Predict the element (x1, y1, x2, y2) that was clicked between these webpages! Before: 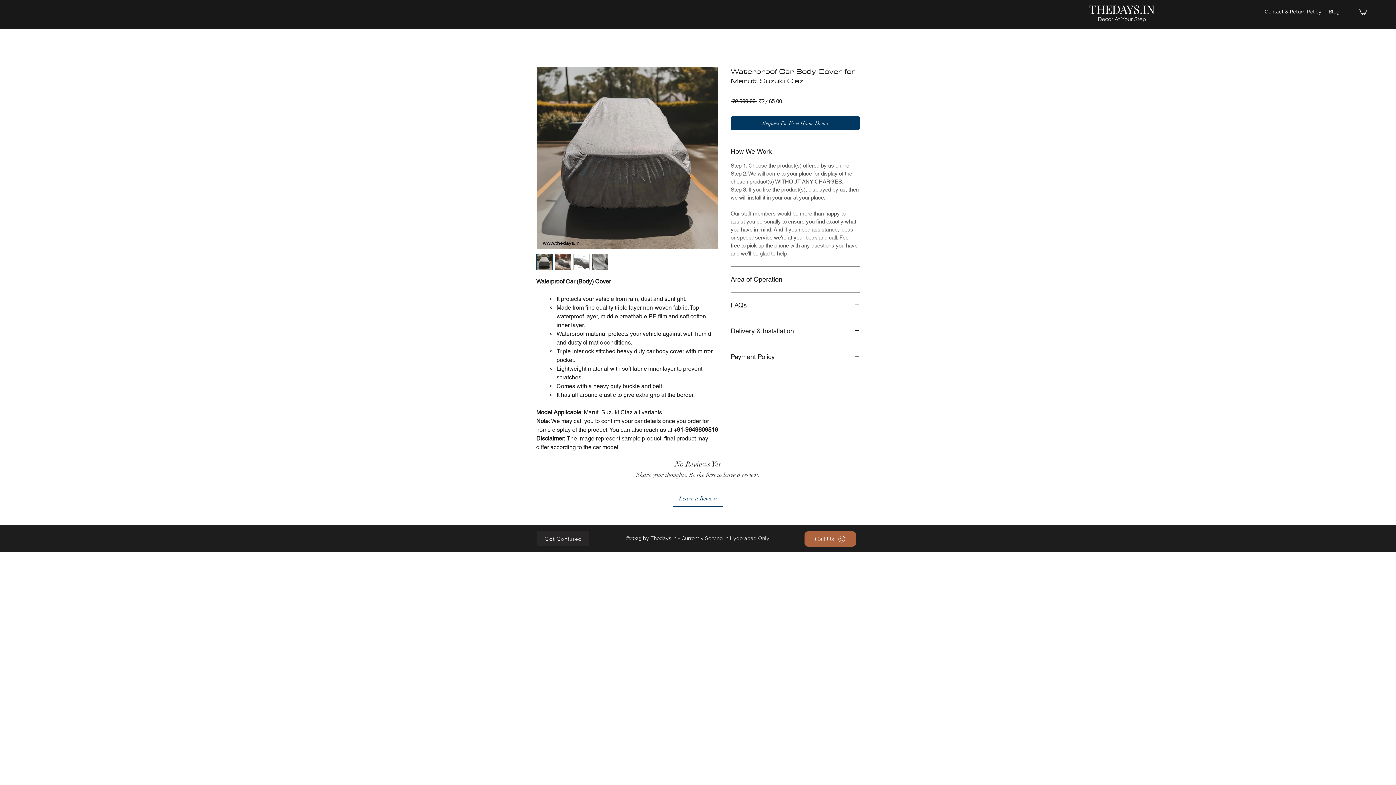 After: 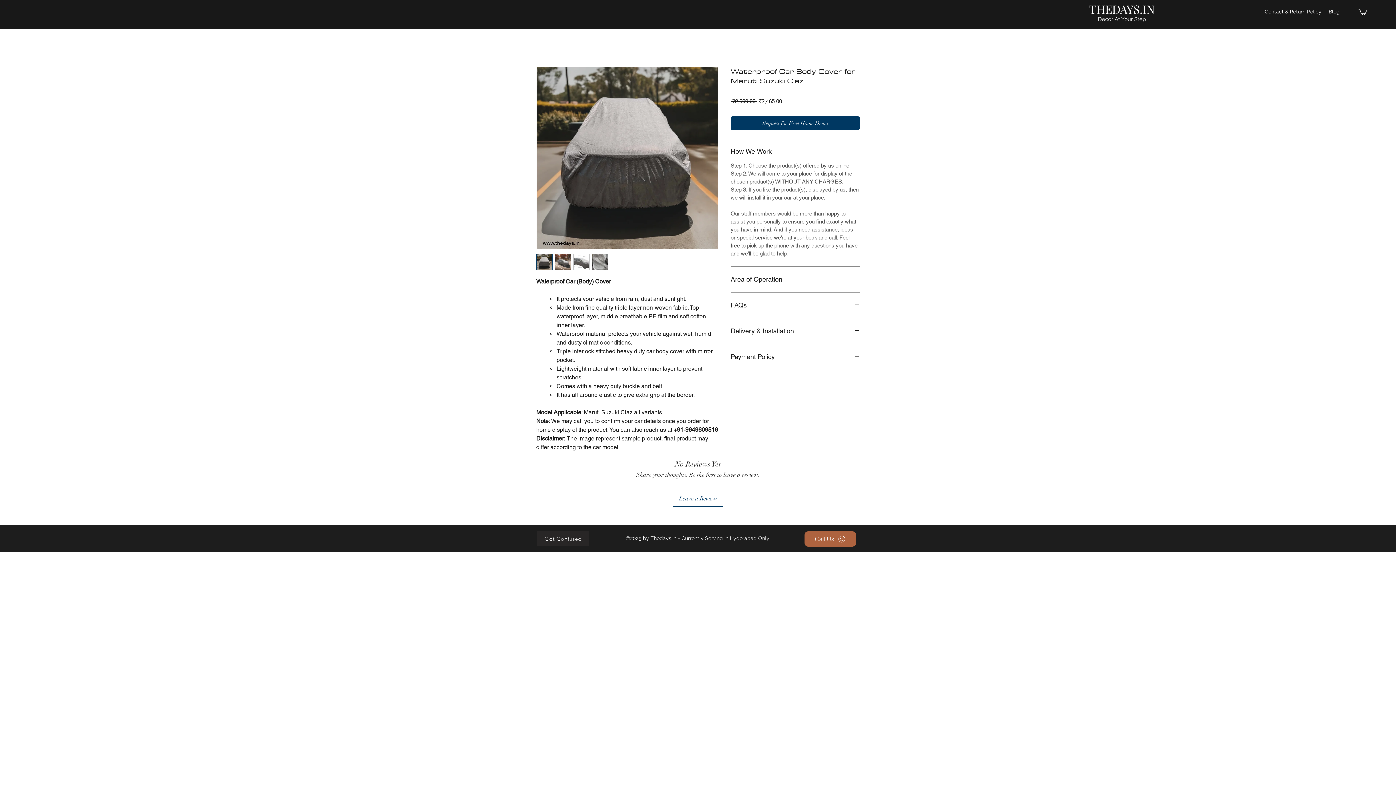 Action: bbox: (573, 253, 589, 270)